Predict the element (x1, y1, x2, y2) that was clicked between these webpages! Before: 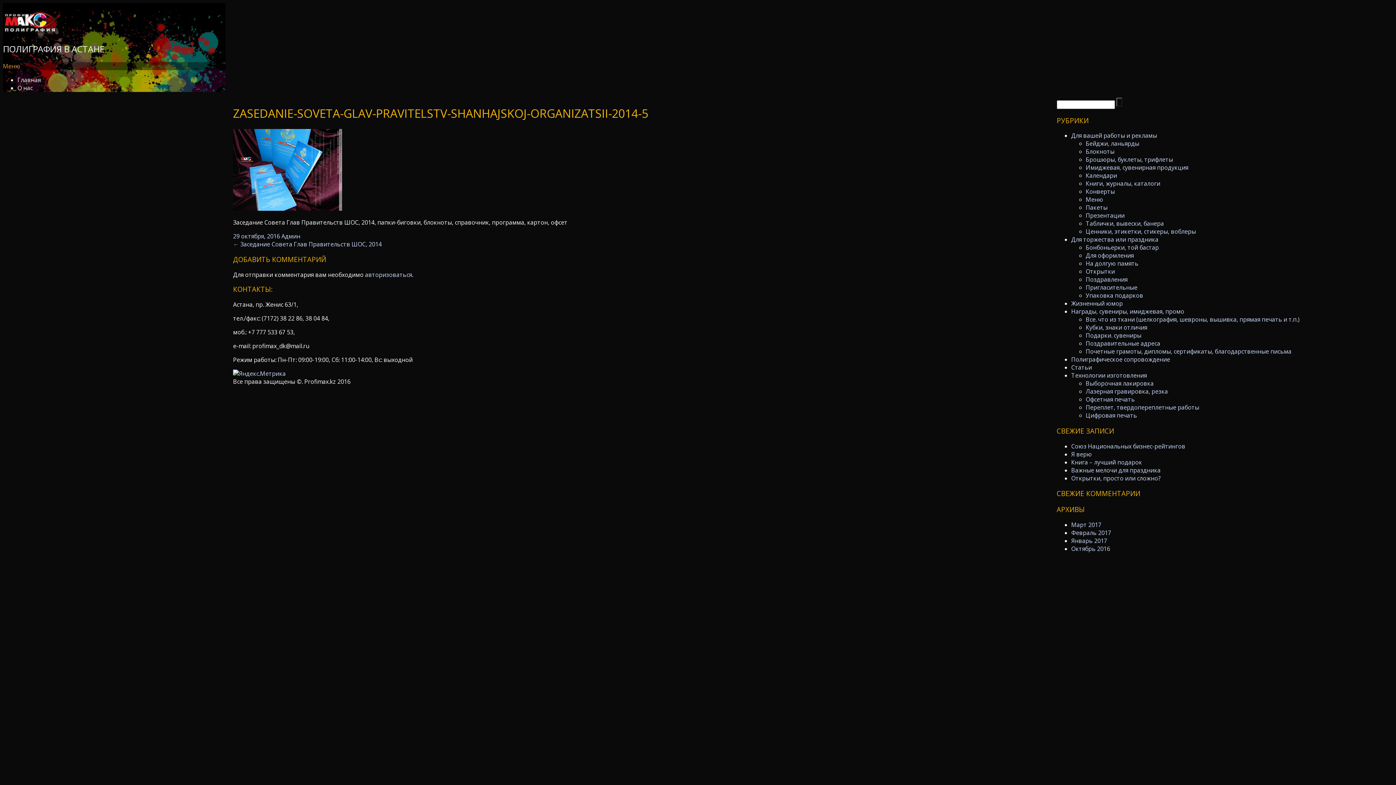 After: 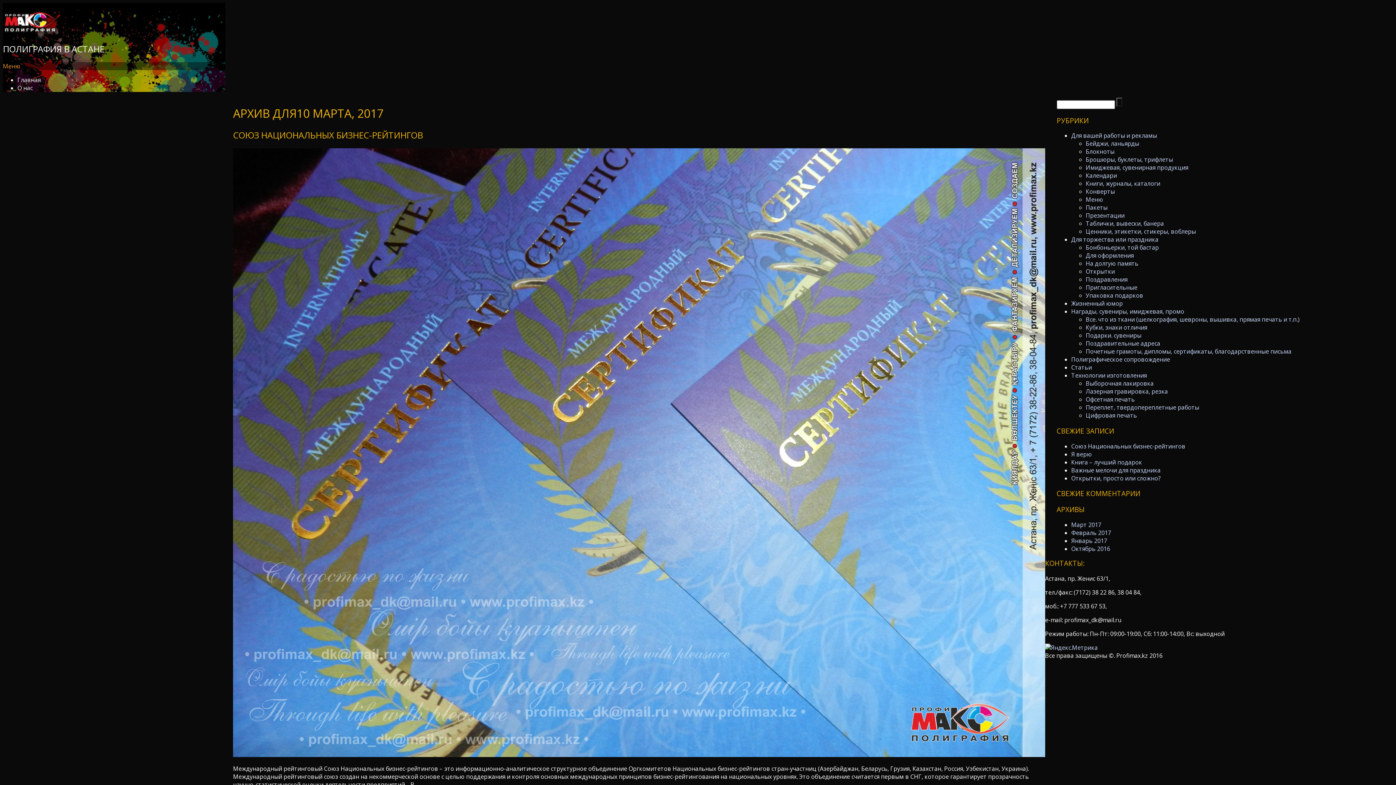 Action: bbox: (1071, 521, 1101, 529) label: Март 2017